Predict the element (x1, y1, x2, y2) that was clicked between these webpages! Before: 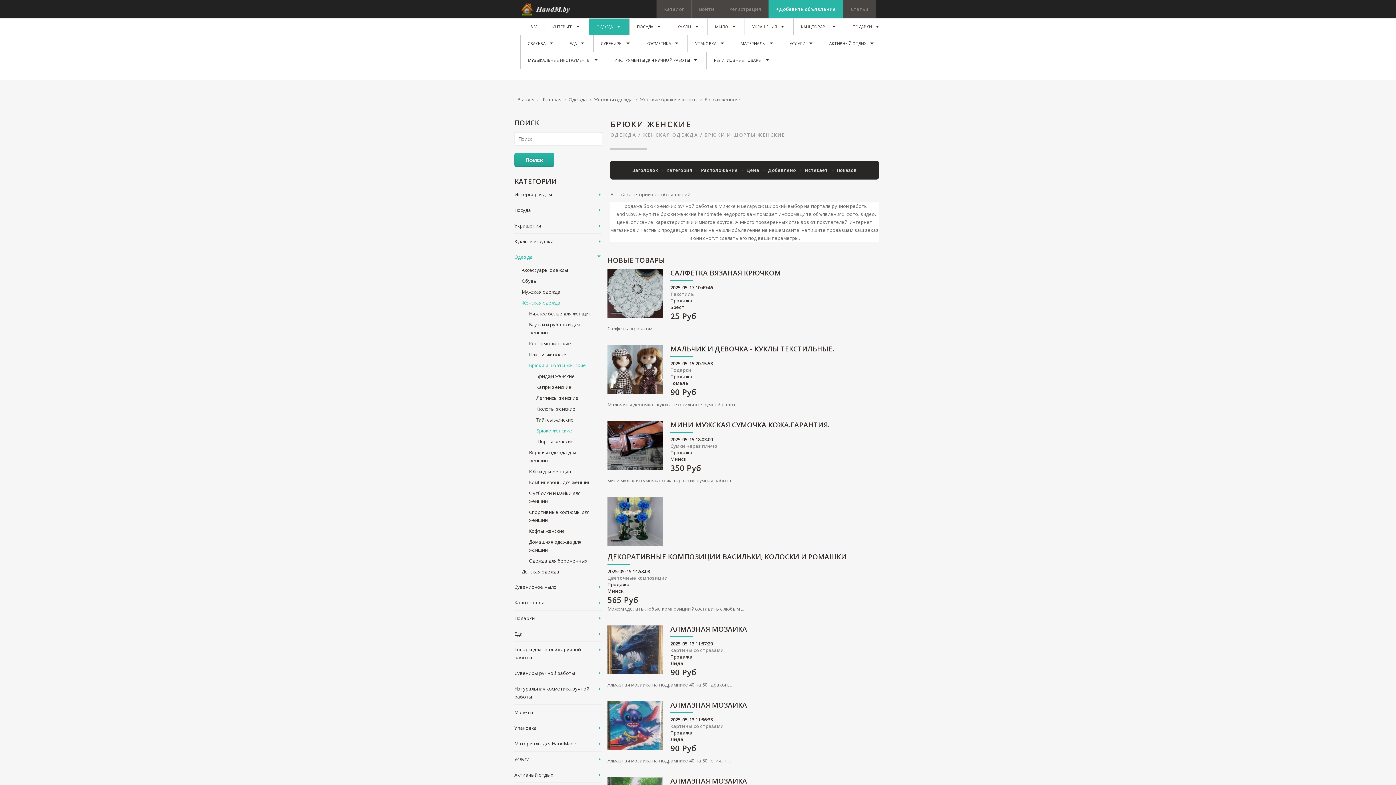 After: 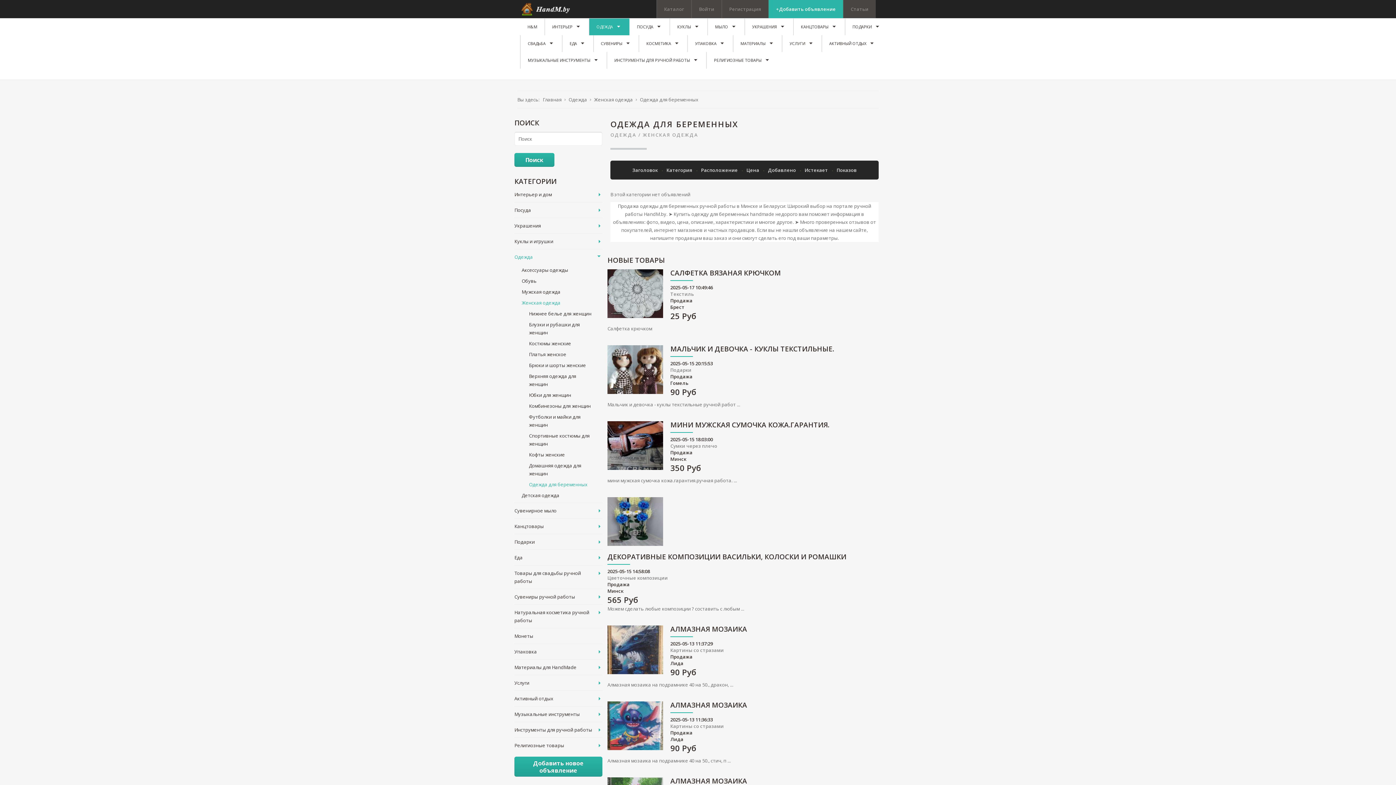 Action: label: Одежда для беременных bbox: (529, 555, 595, 566)